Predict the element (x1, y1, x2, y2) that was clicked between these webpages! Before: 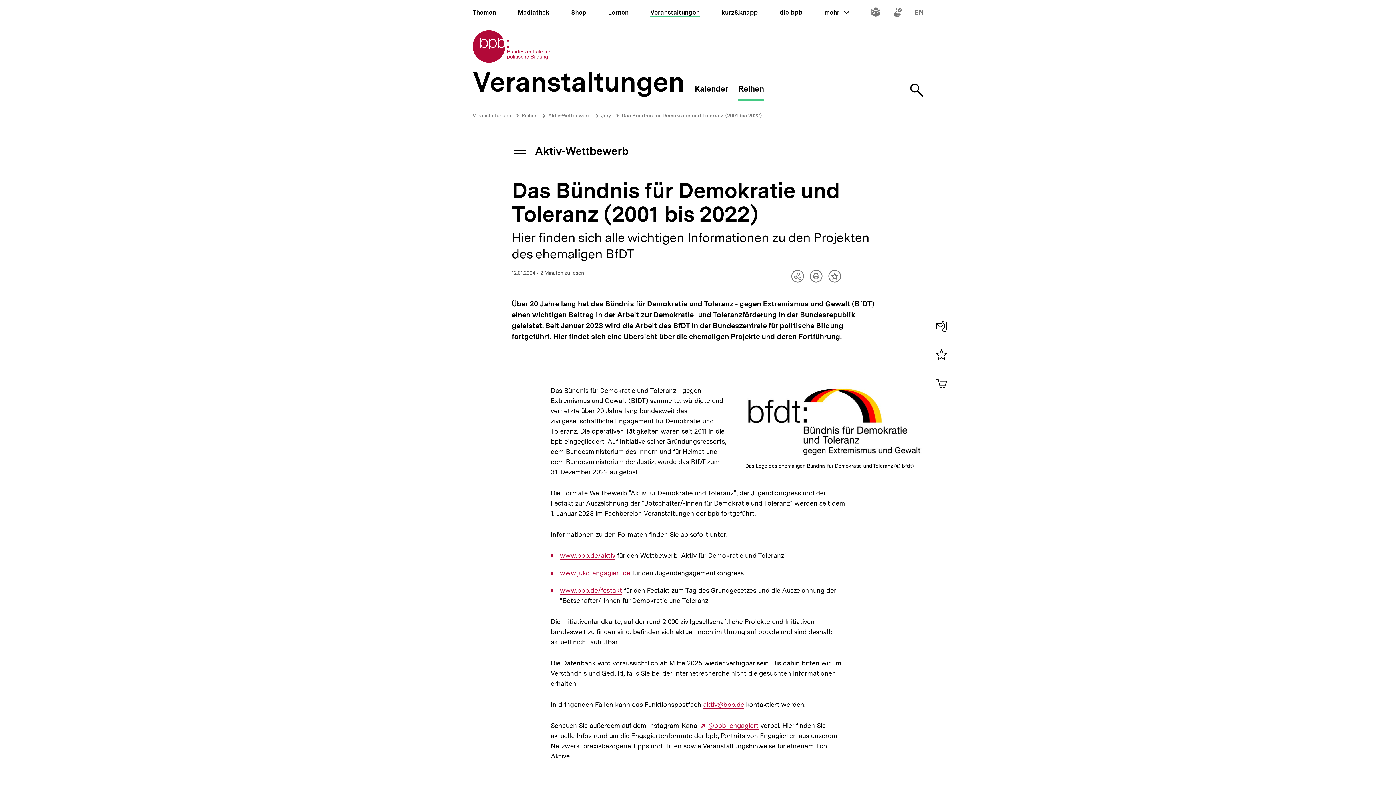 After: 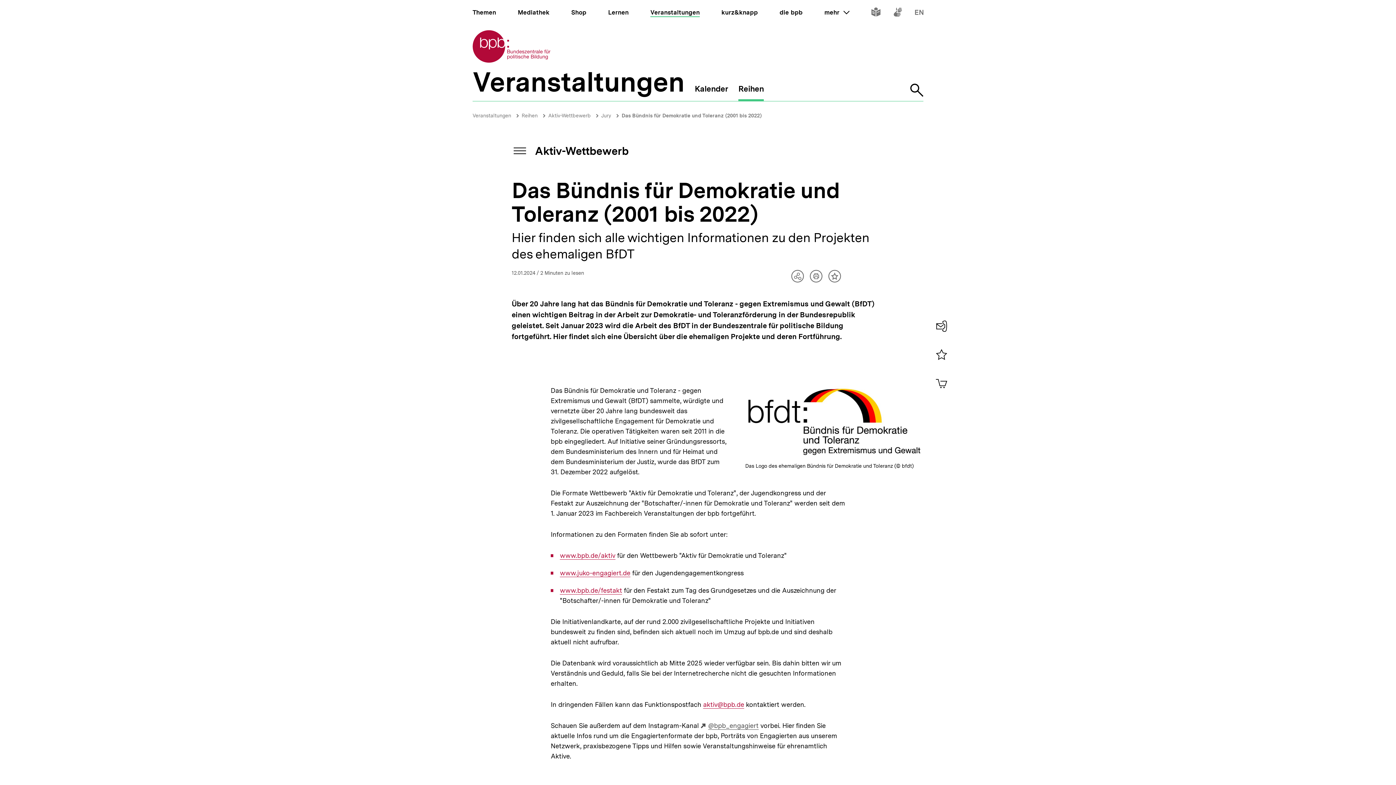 Action: bbox: (700, 722, 758, 730) label: Externer Link:
@bpb_engagiert